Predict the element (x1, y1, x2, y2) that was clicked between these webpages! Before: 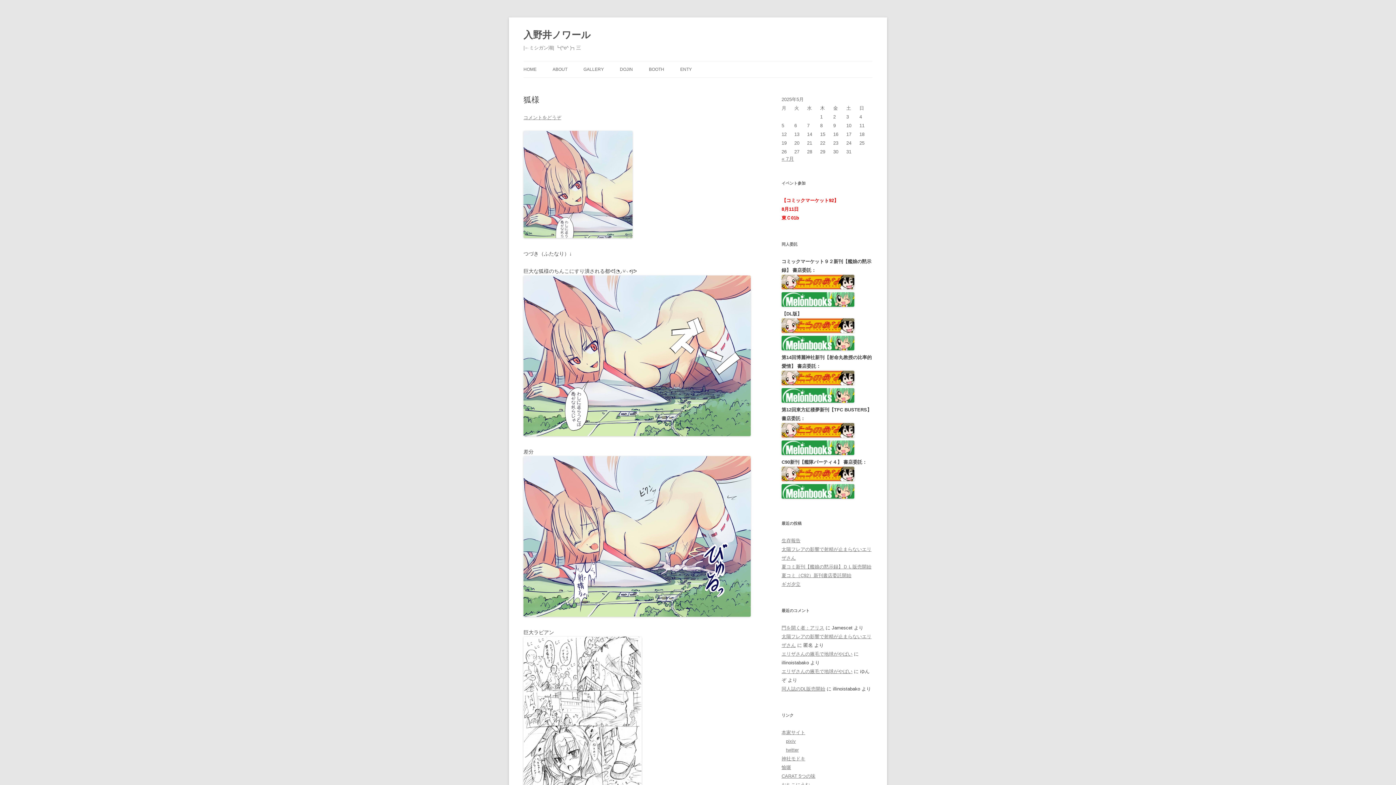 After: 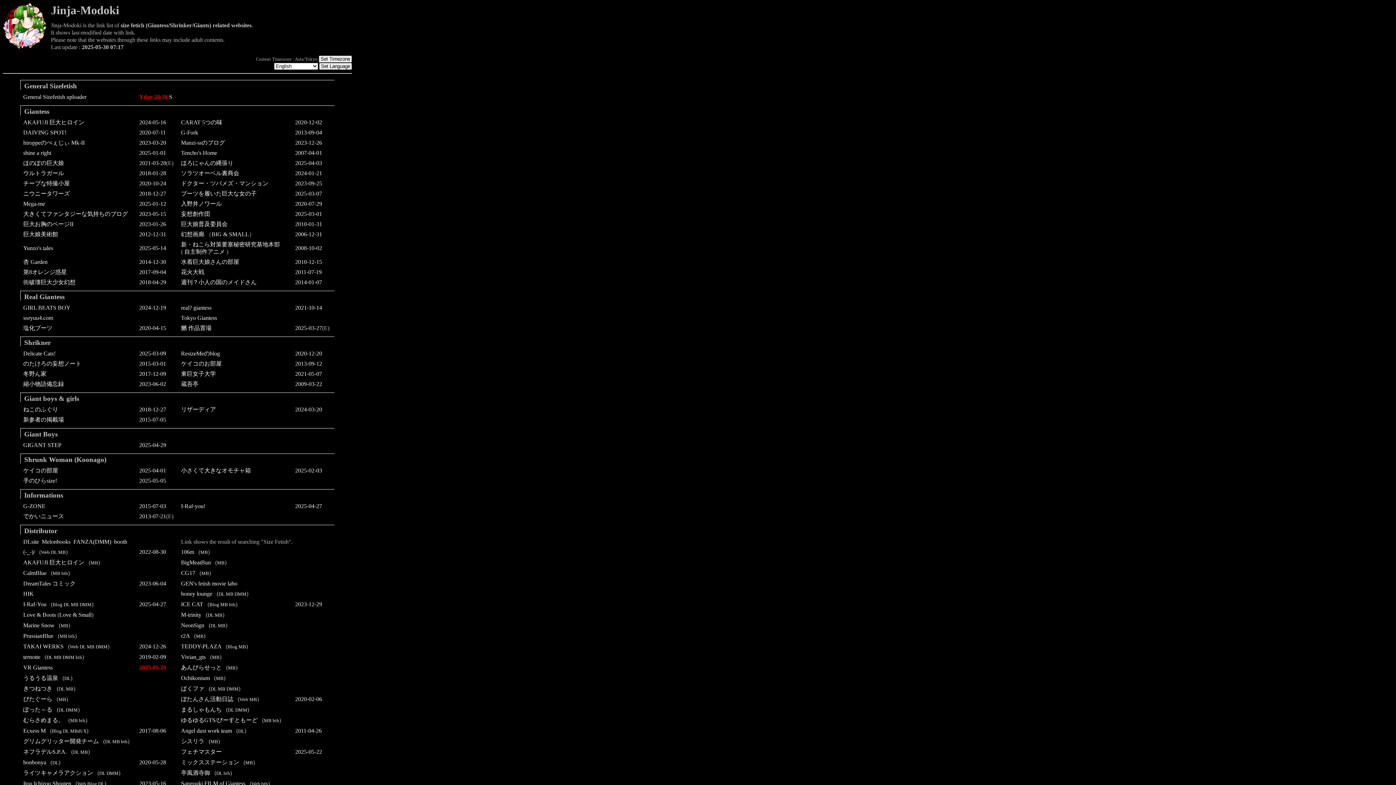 Action: bbox: (781, 756, 805, 761) label: 神社モドキ